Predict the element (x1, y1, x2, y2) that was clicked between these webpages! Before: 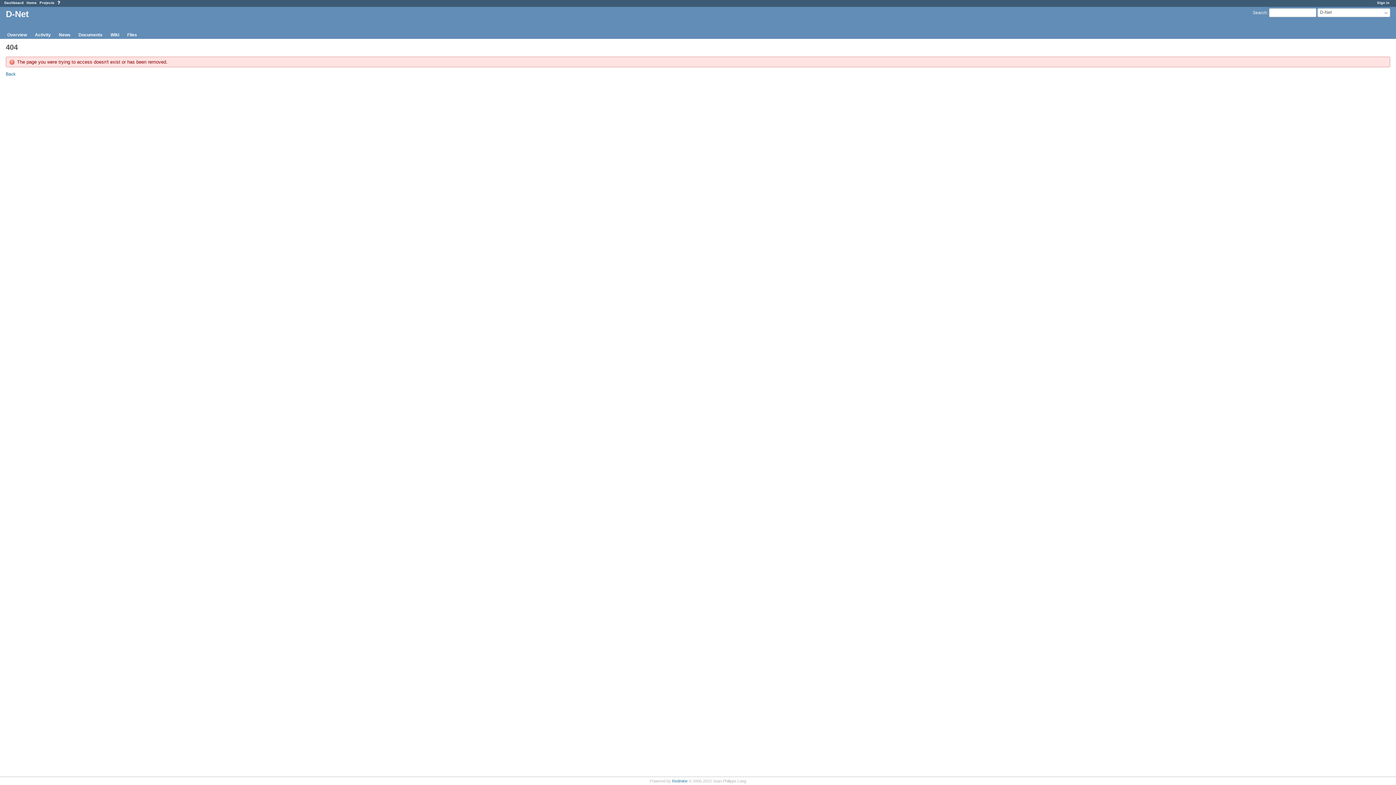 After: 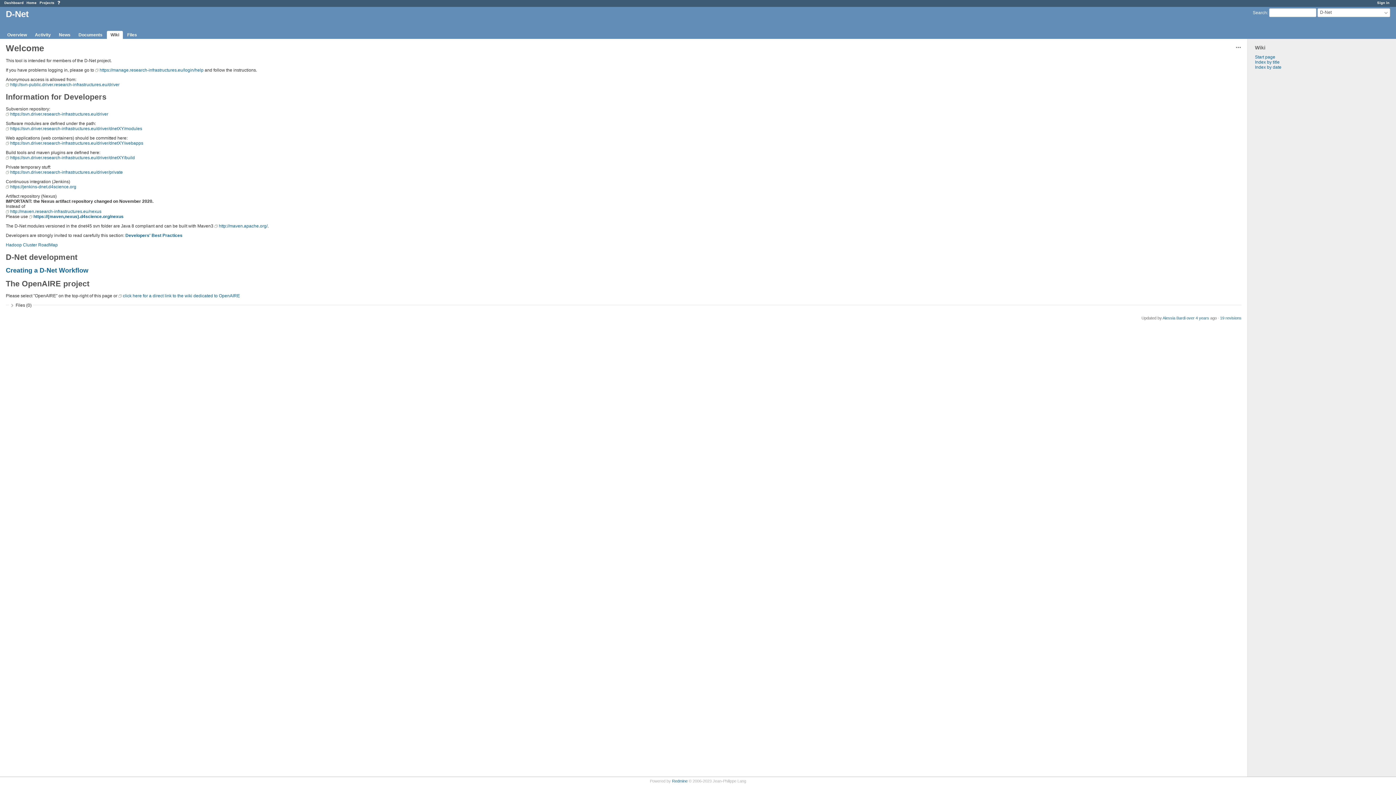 Action: label: Wiki bbox: (106, 30, 122, 38)